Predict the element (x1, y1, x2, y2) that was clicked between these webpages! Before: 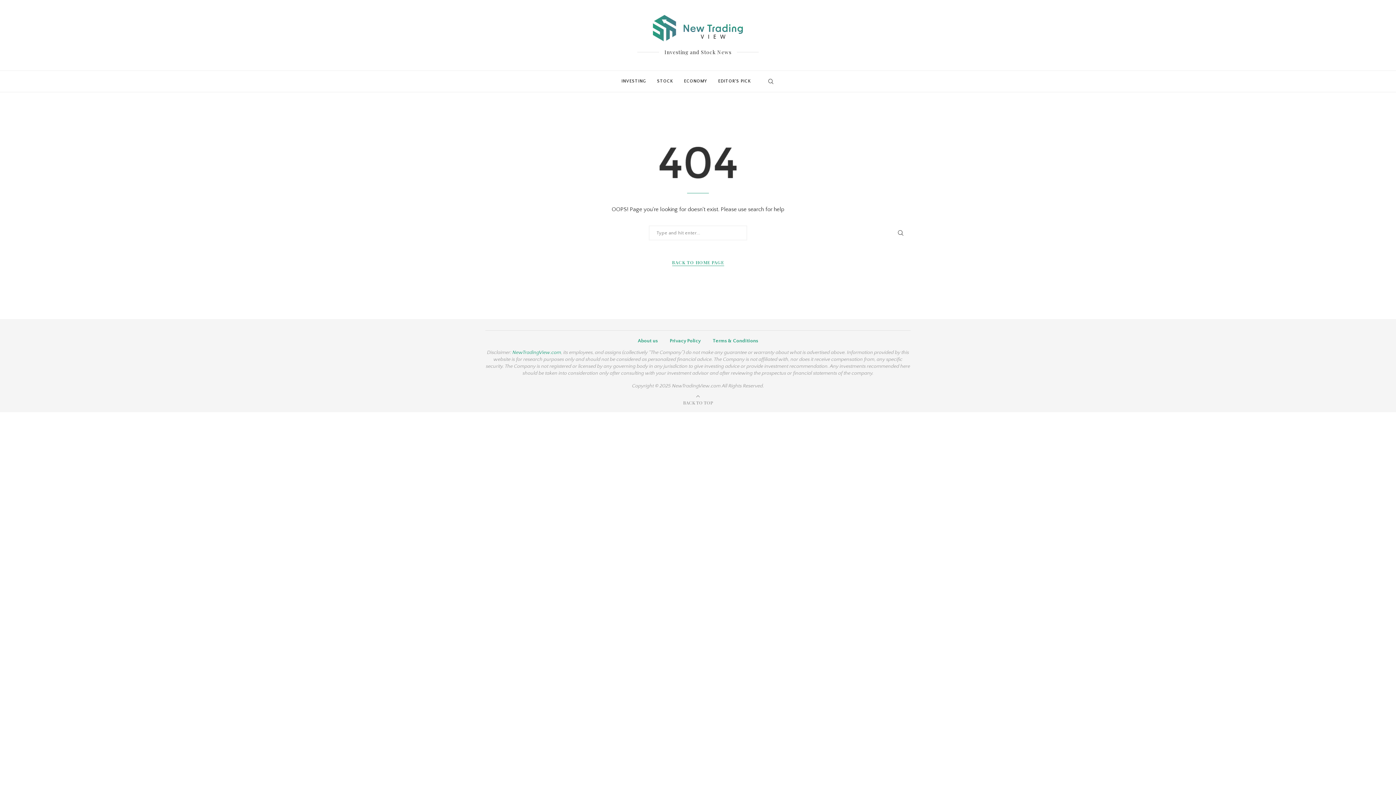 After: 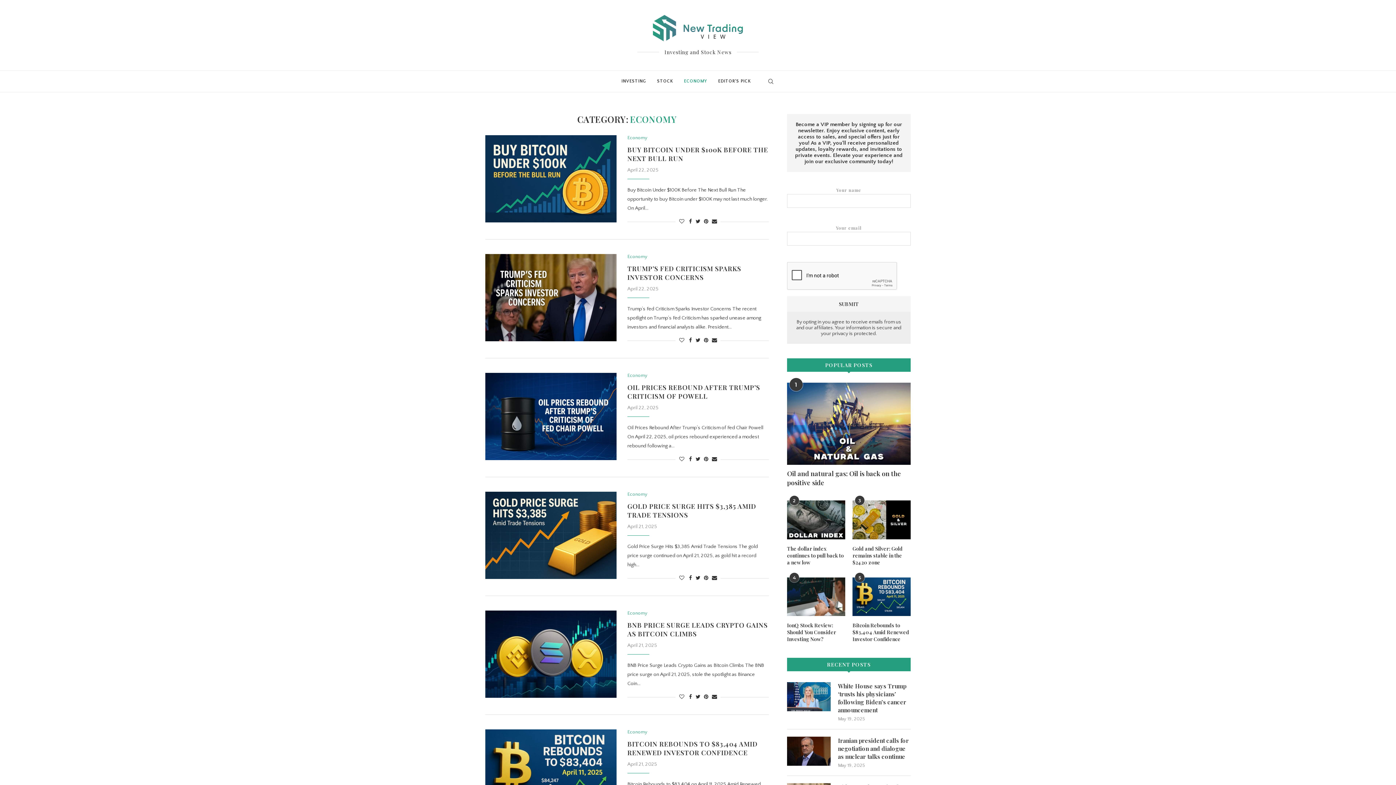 Action: label: ECONOMY bbox: (684, 70, 707, 91)